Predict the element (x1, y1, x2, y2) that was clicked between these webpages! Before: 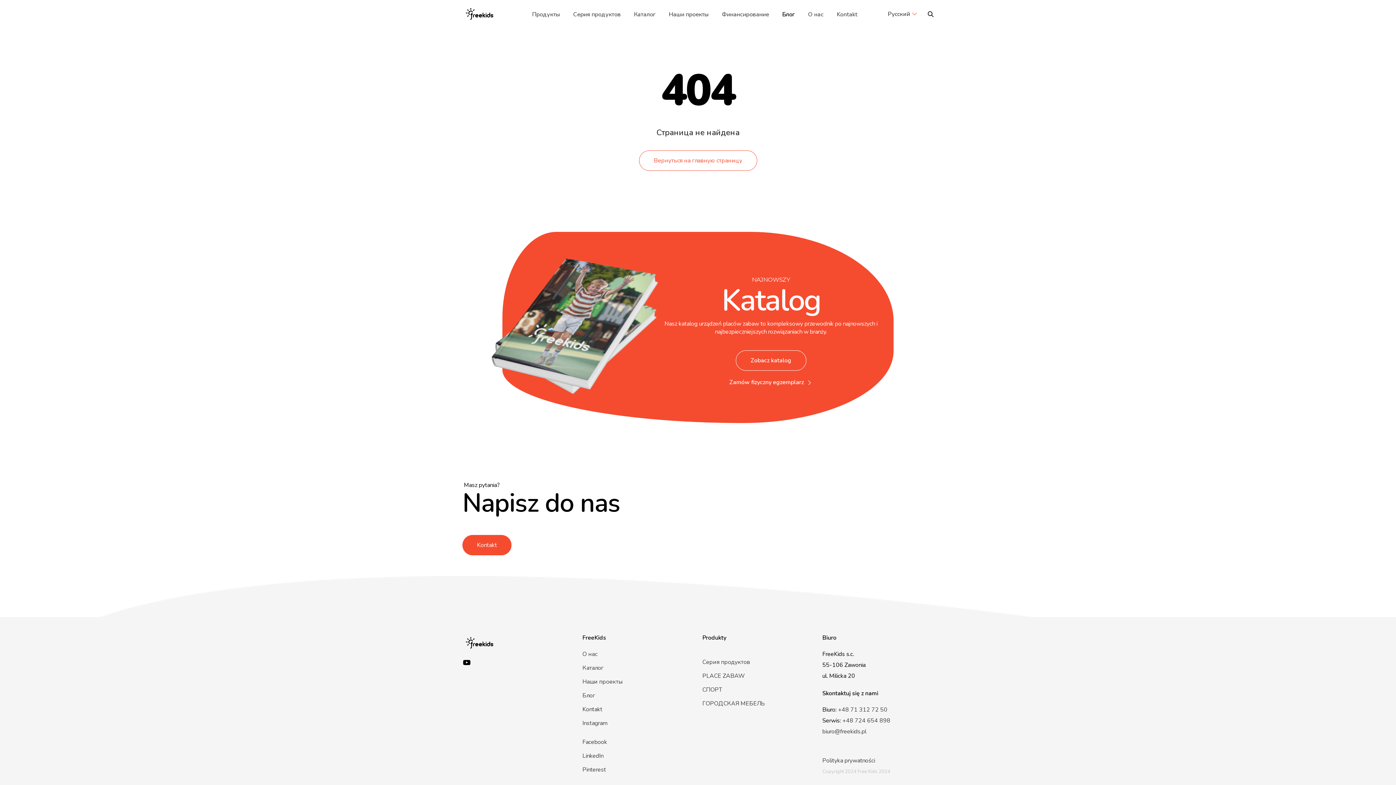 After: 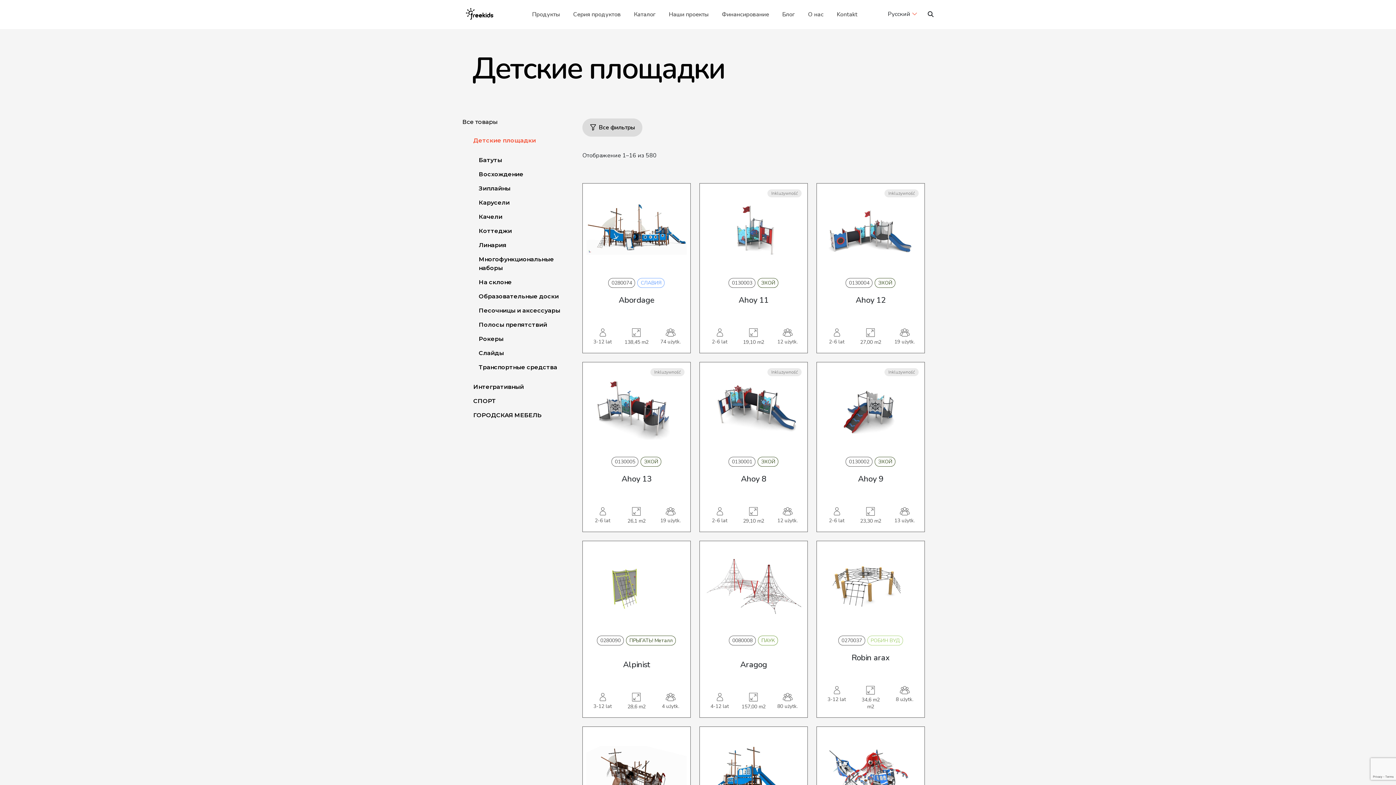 Action: bbox: (702, 672, 745, 680) label: PLACE ZABAW